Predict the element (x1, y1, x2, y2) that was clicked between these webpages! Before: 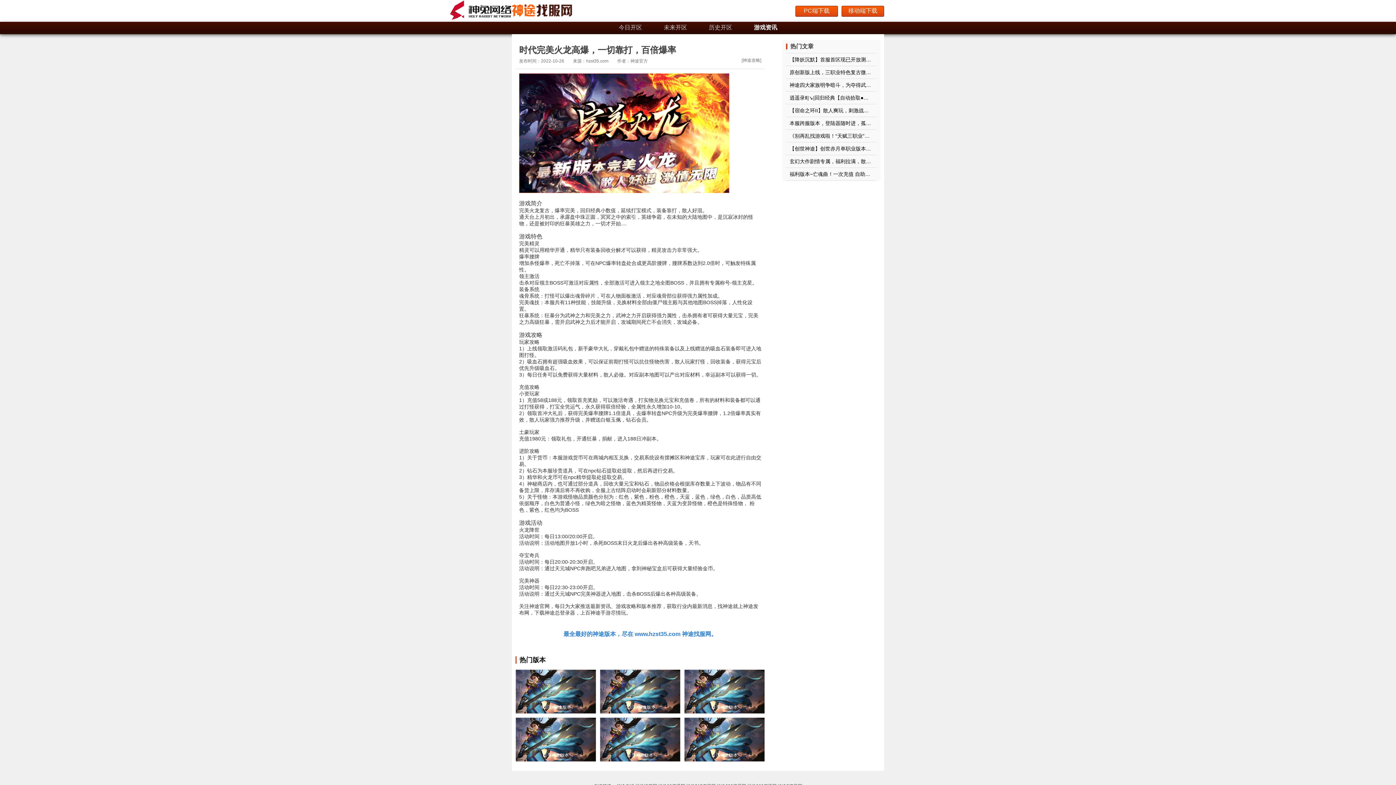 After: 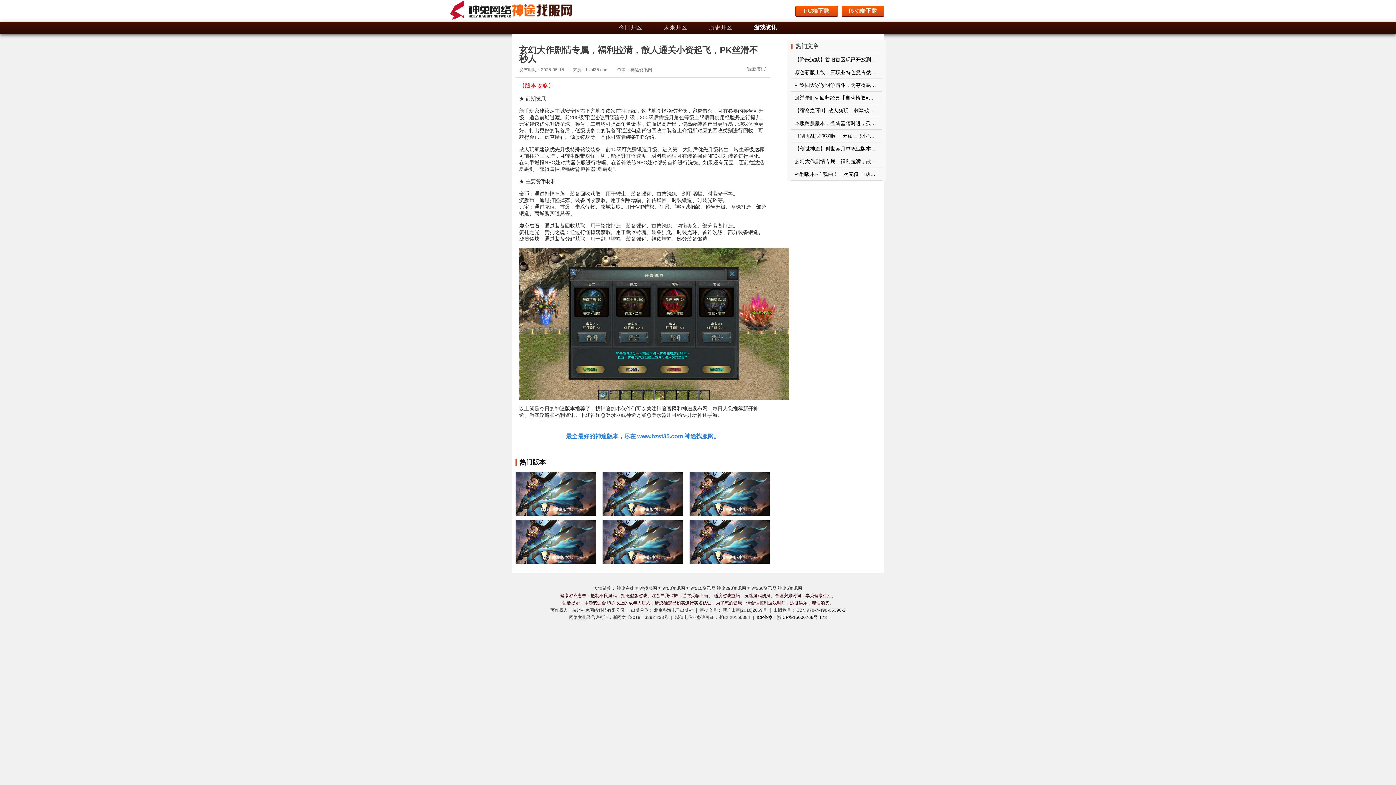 Action: bbox: (789, 158, 938, 164) label: 玄幻大作剧情专属，福利拉满，散人通关小资起飞，PK丝滑不秒人